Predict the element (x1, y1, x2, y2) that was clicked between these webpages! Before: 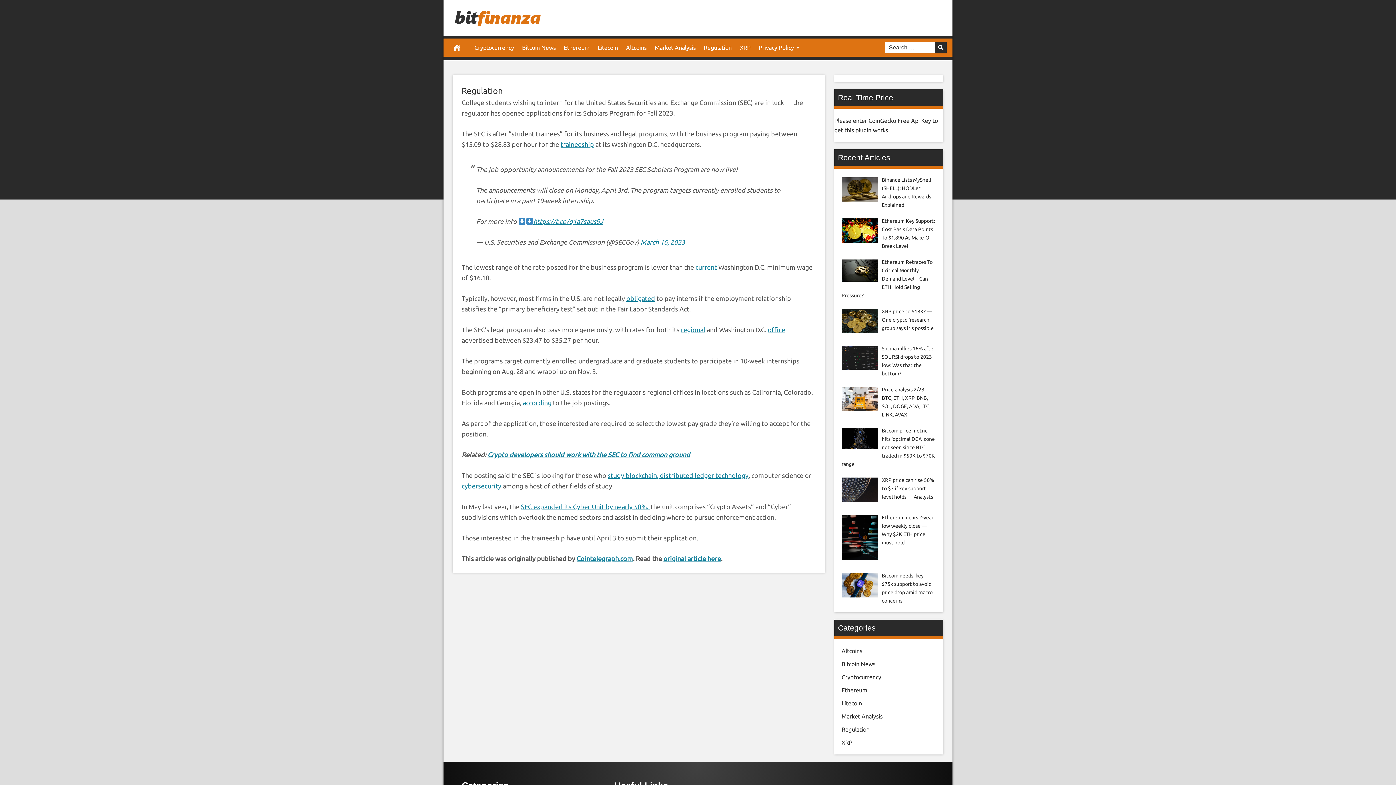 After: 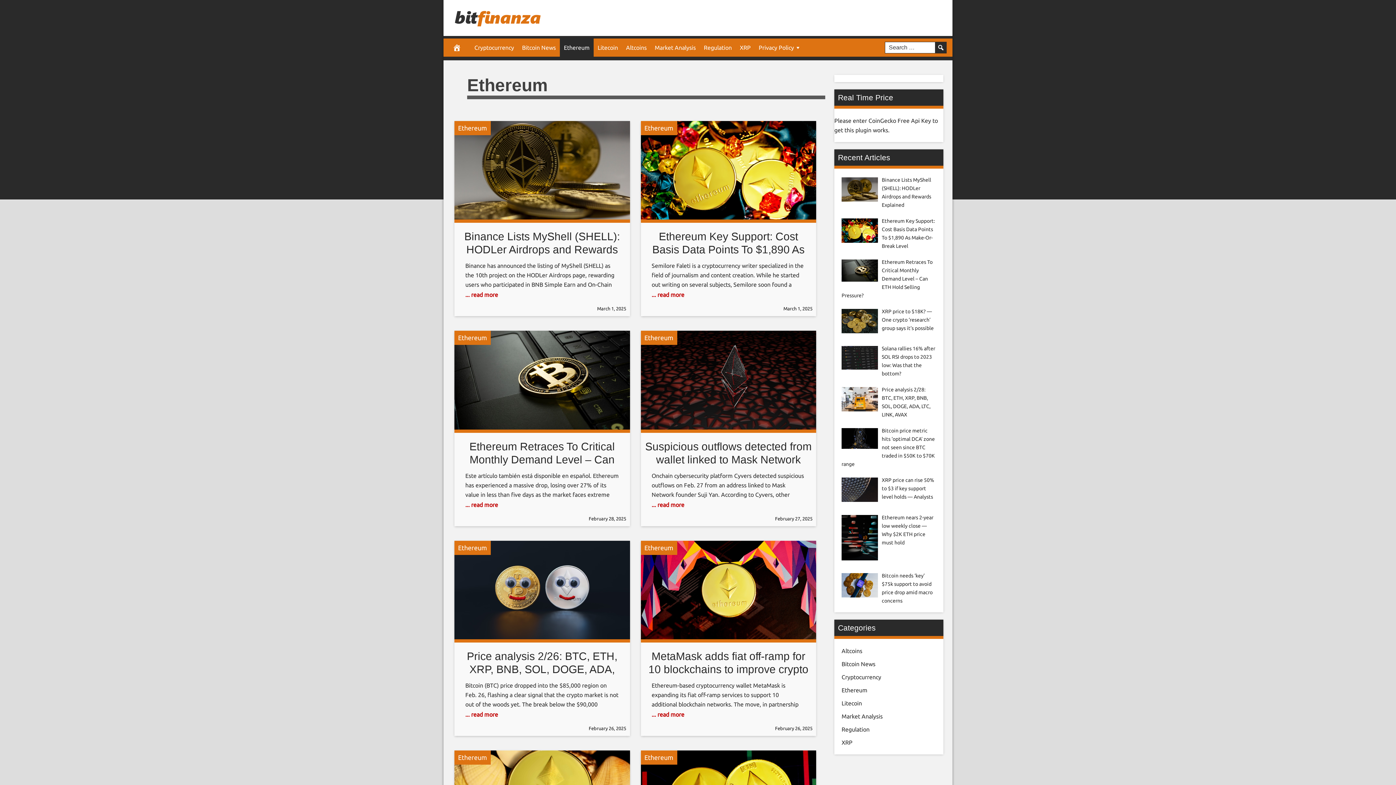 Action: bbox: (560, 38, 593, 56) label: Ethereum